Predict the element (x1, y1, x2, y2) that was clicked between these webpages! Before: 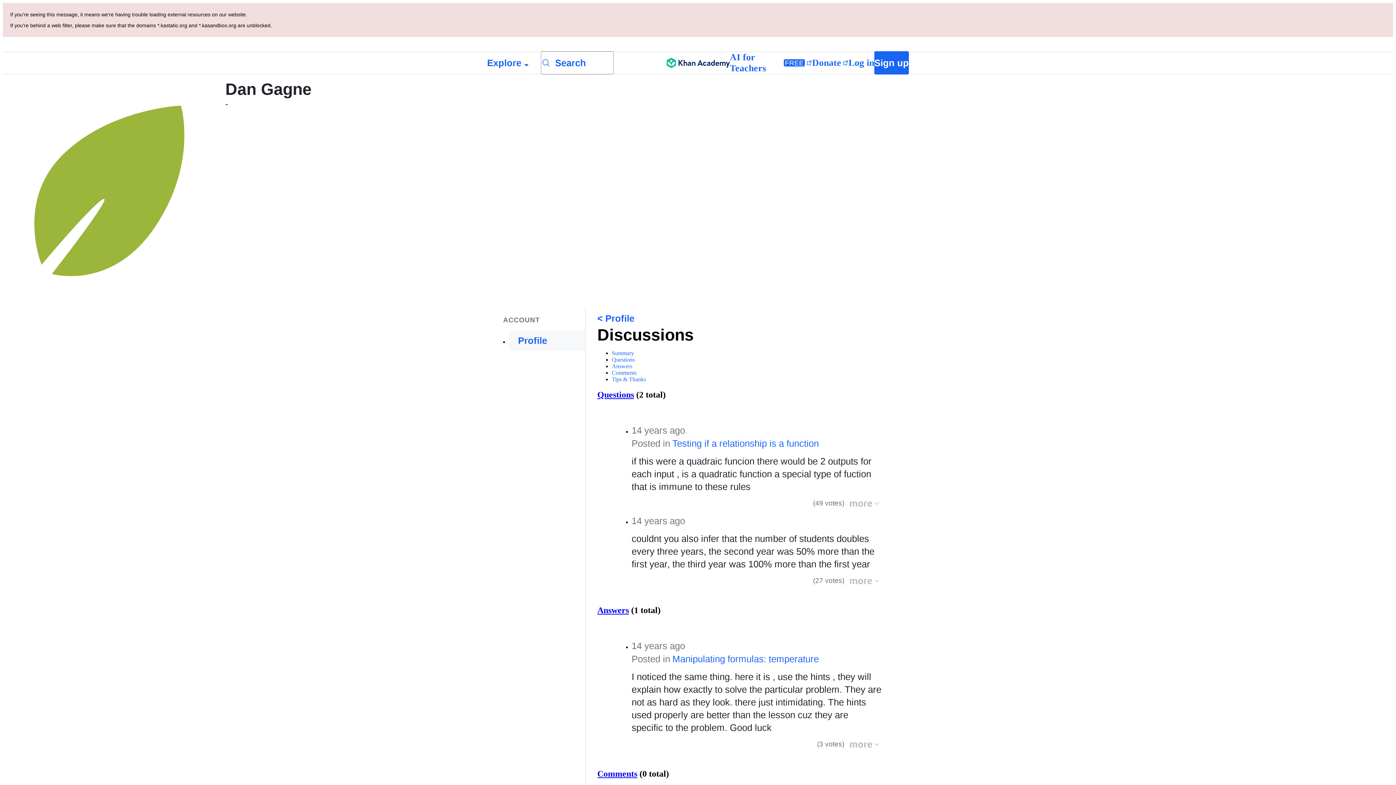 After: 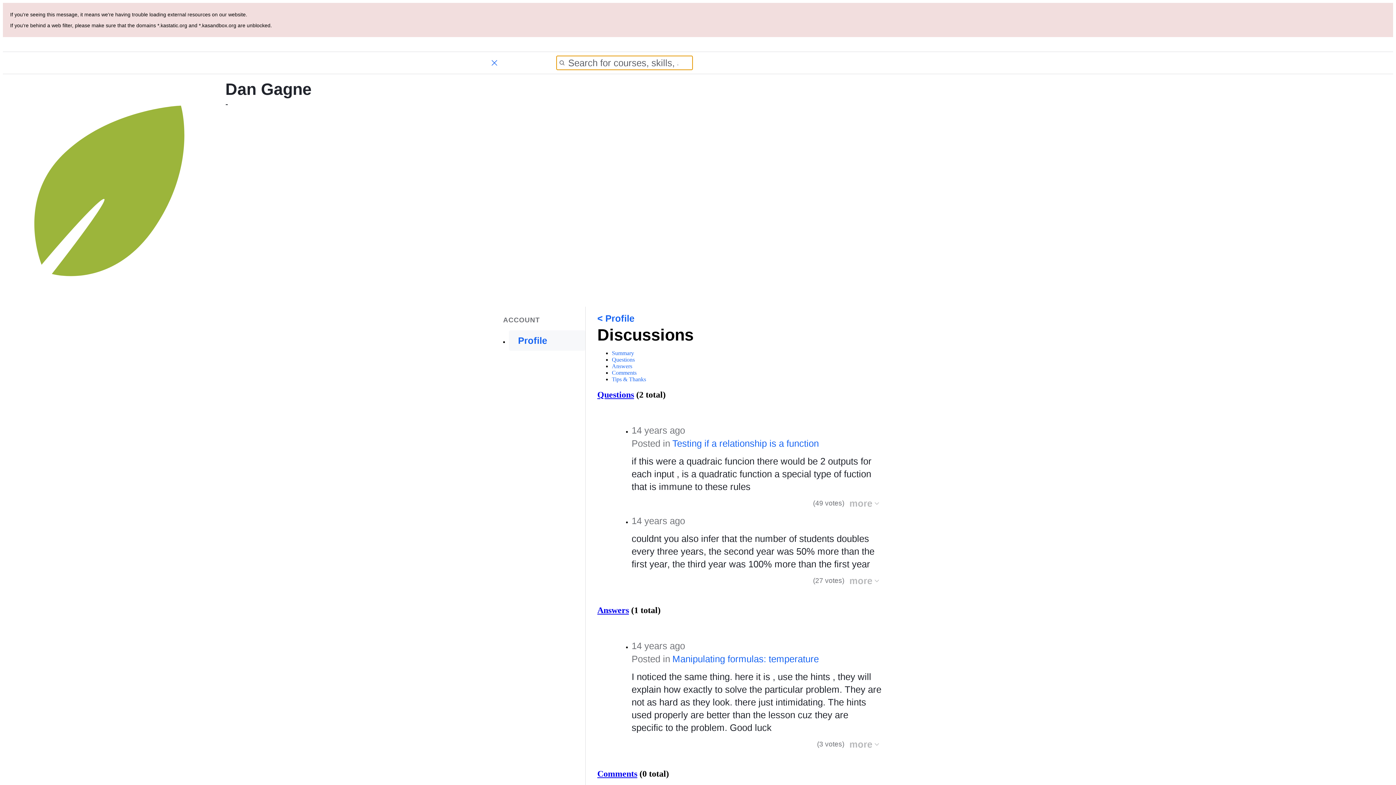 Action: bbox: (541, 51, 613, 74) label: Search for courses, skills, and videos